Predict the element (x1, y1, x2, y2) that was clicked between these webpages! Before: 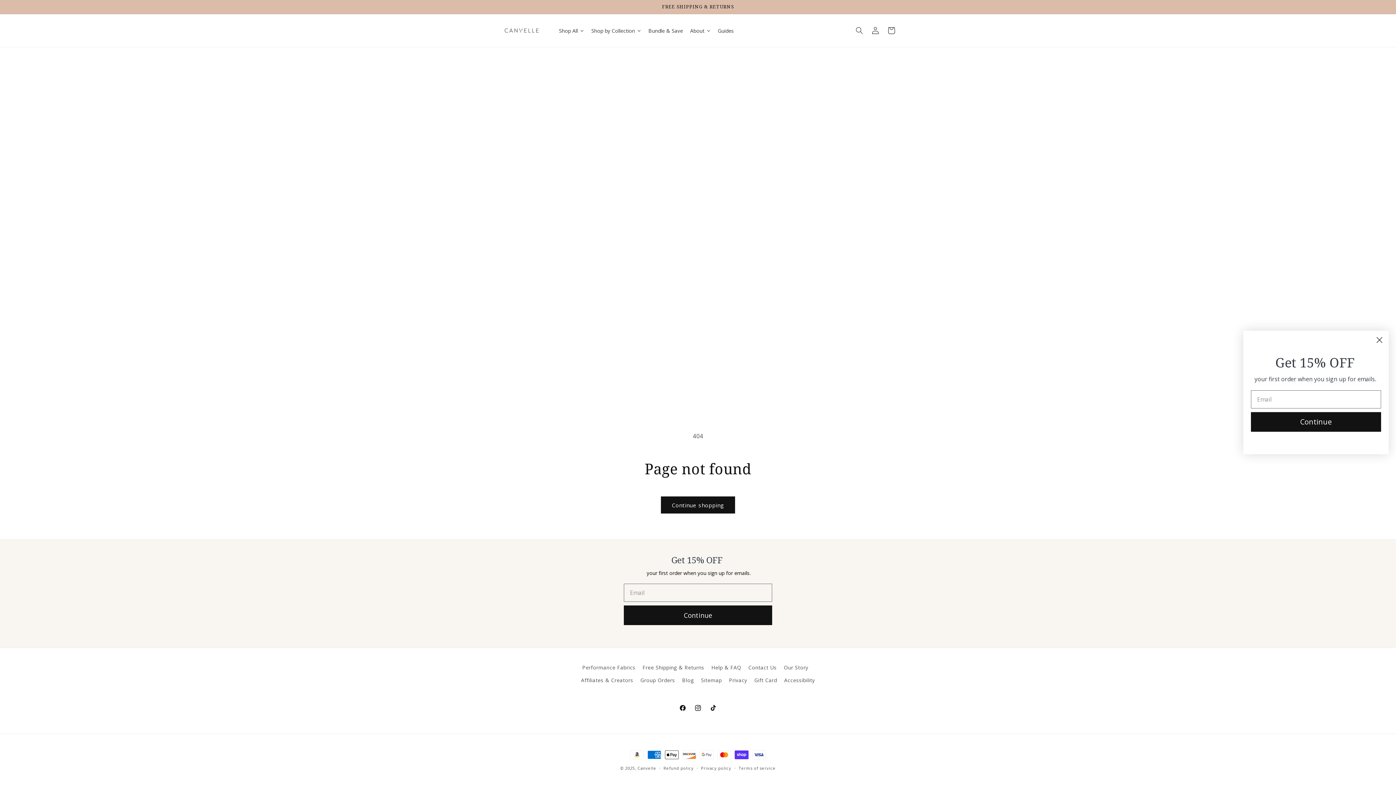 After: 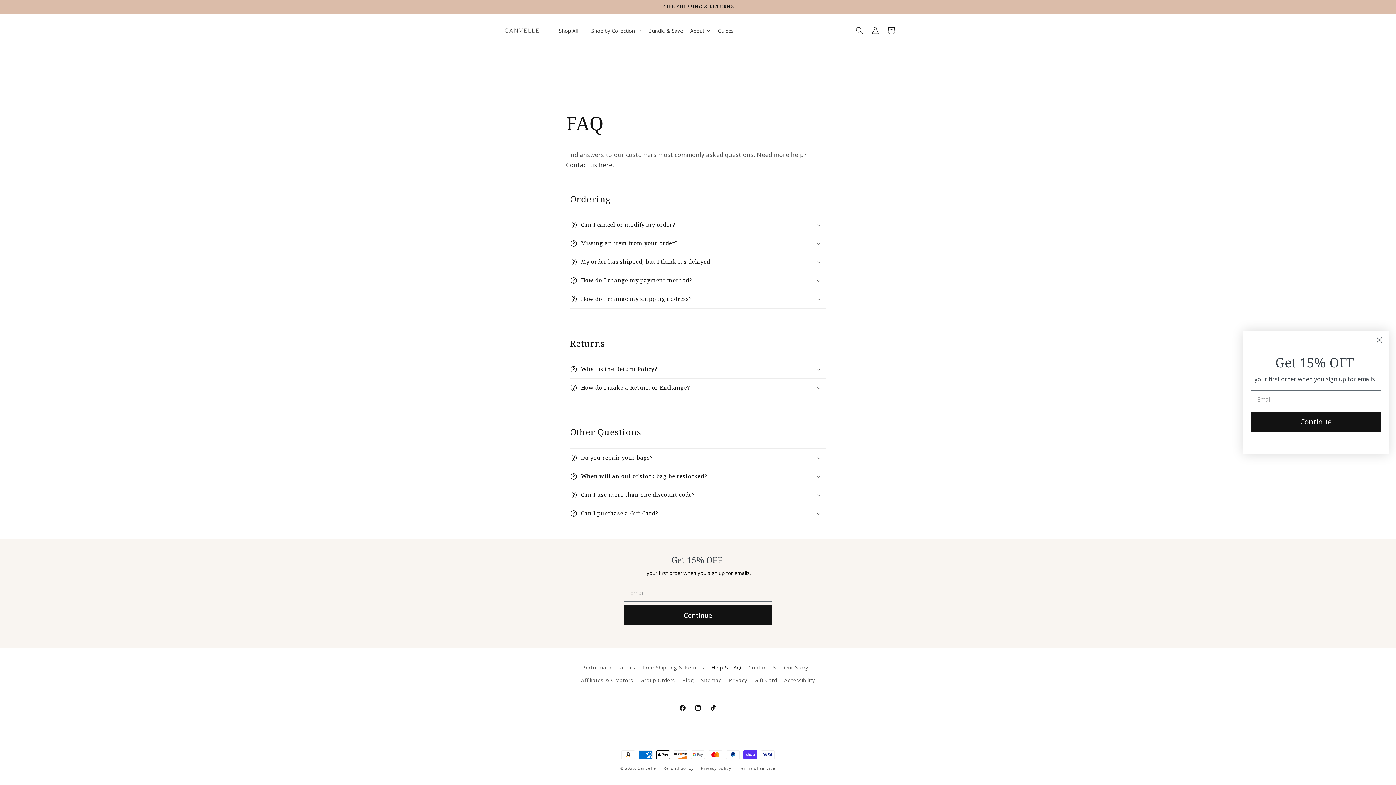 Action: bbox: (711, 661, 741, 674) label: Help & FAQ